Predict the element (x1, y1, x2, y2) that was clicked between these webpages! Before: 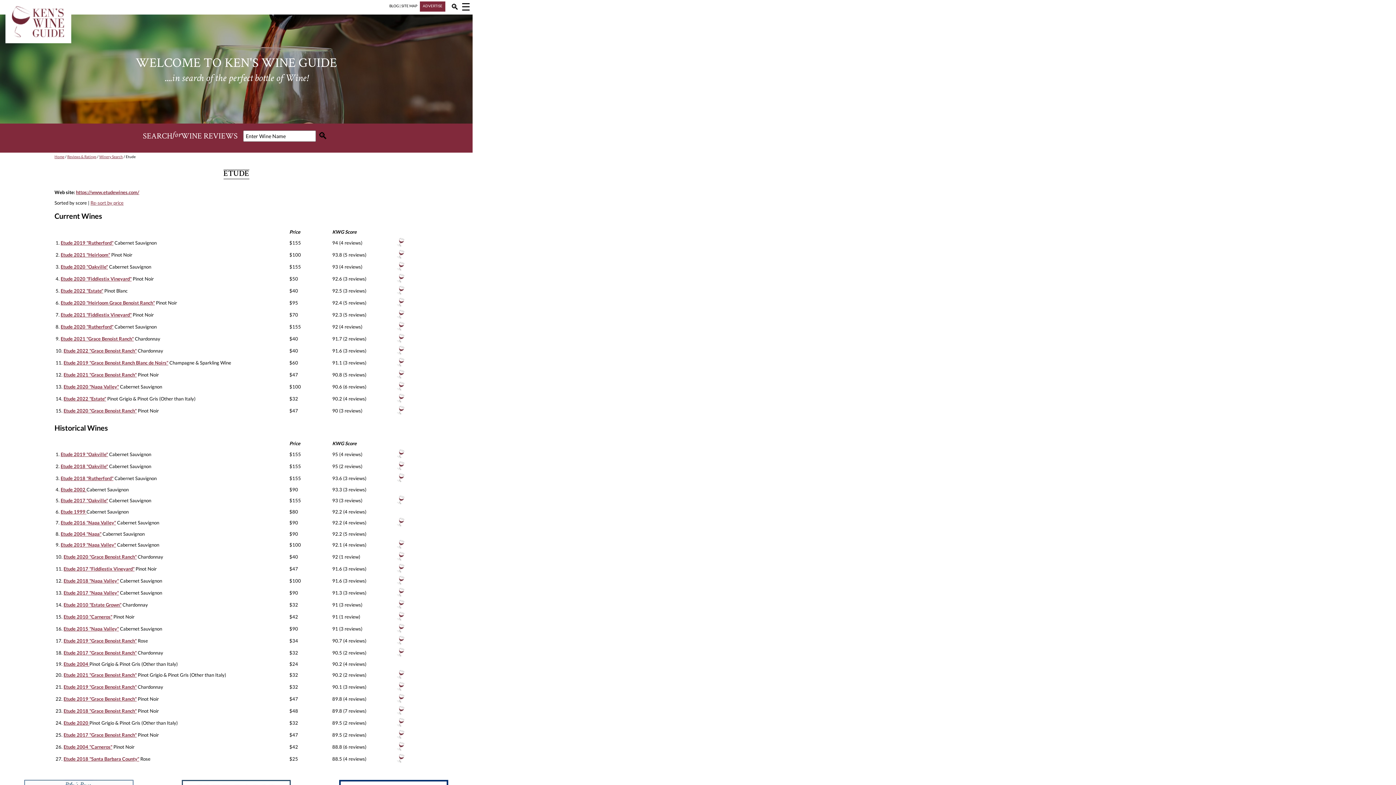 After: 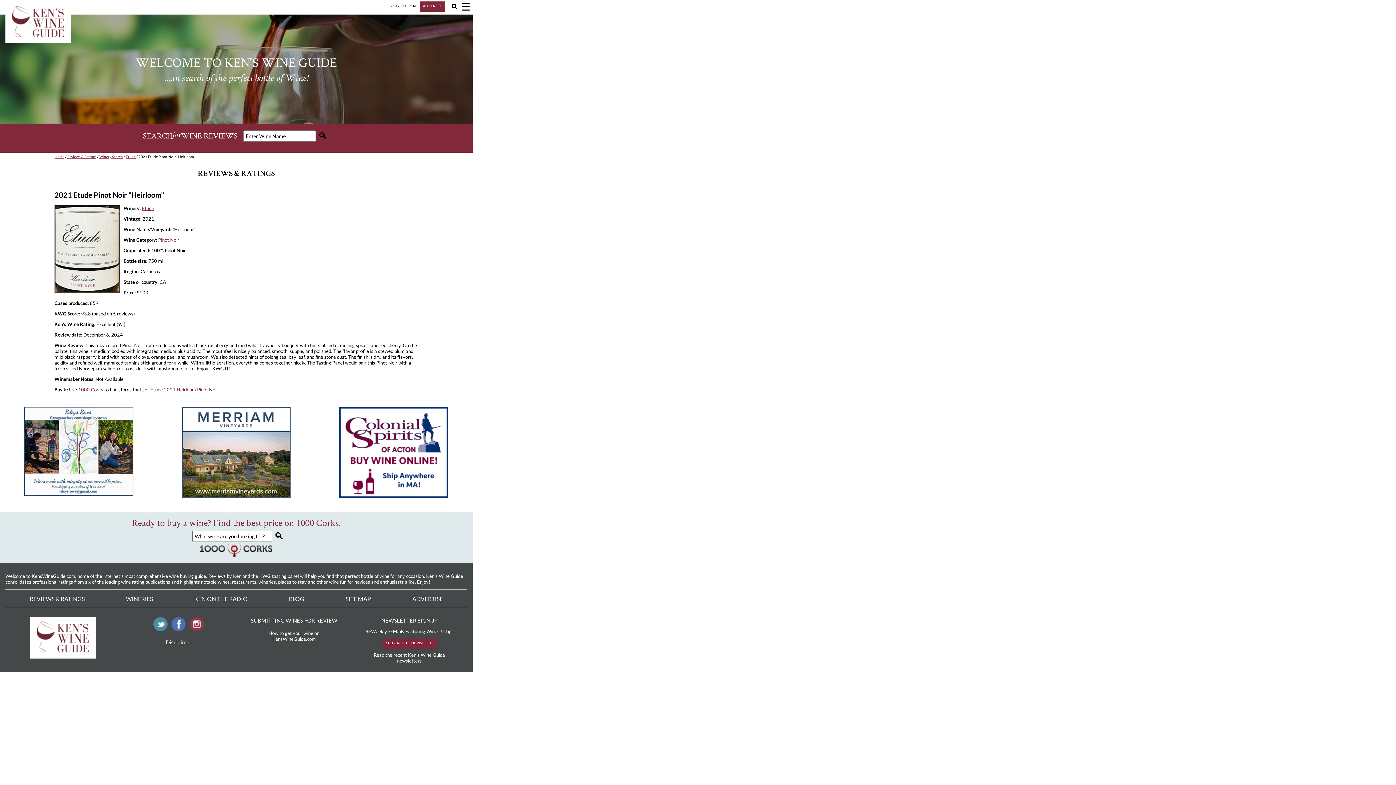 Action: bbox: (60, 251, 110, 257) label: Etude 2021 "Heirloom"